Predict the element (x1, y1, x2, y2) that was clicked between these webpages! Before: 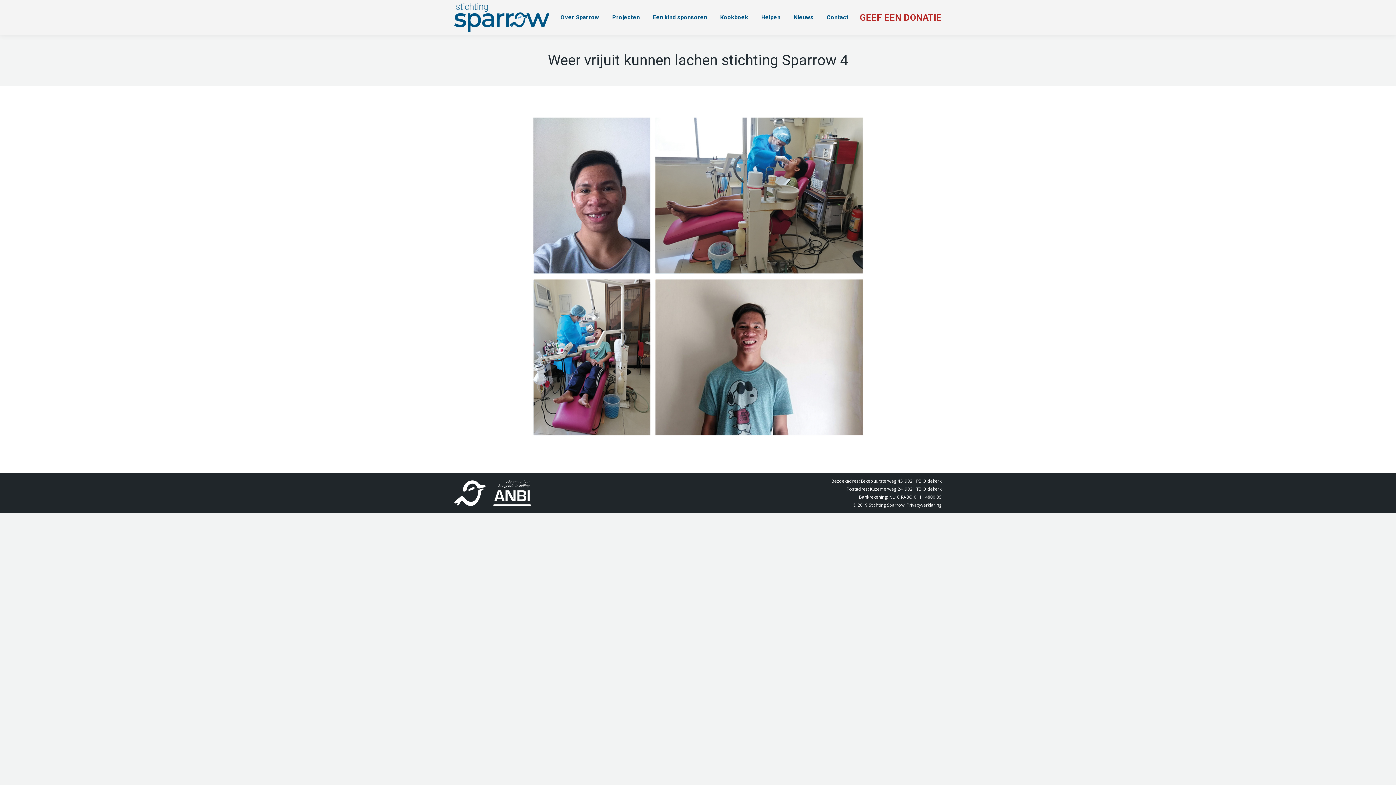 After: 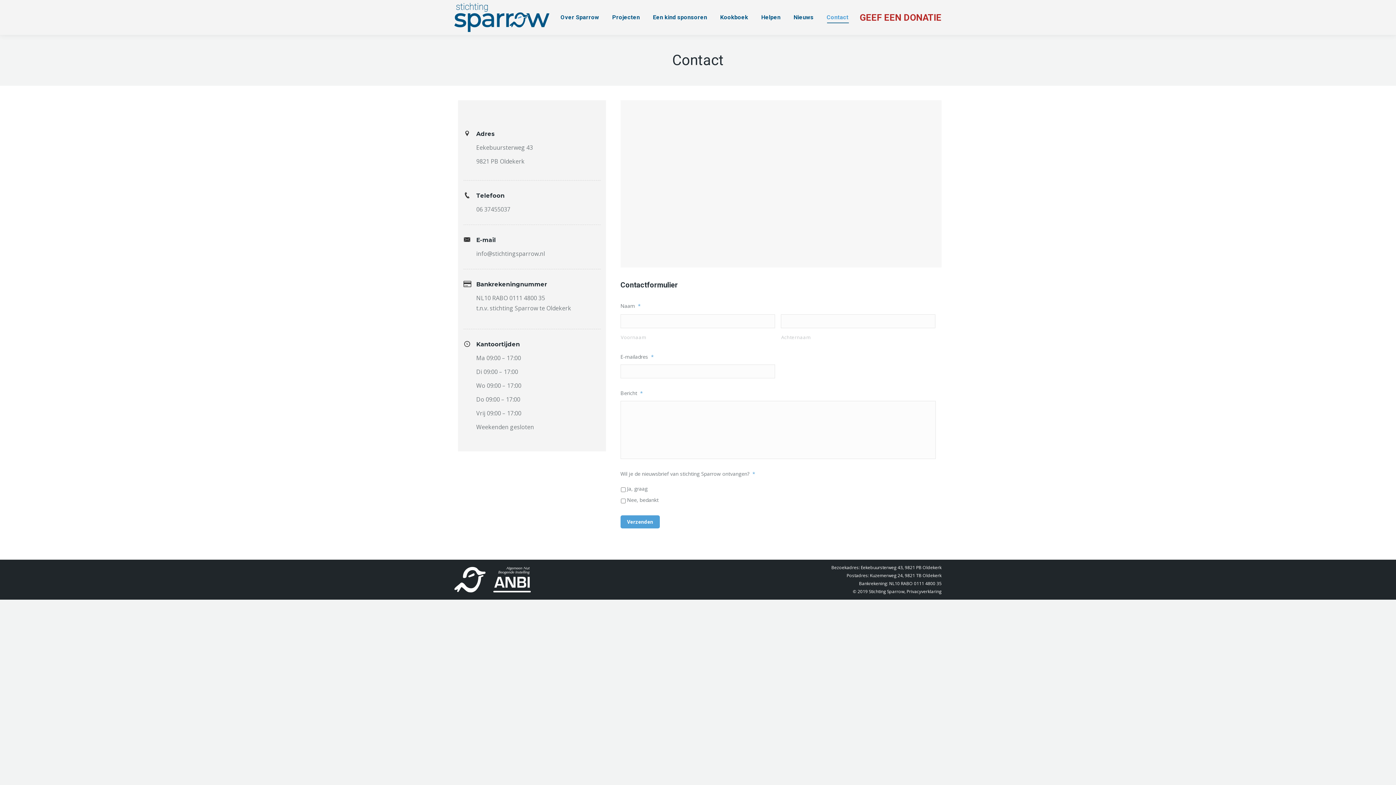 Action: bbox: (825, 6, 850, 28) label: Contact